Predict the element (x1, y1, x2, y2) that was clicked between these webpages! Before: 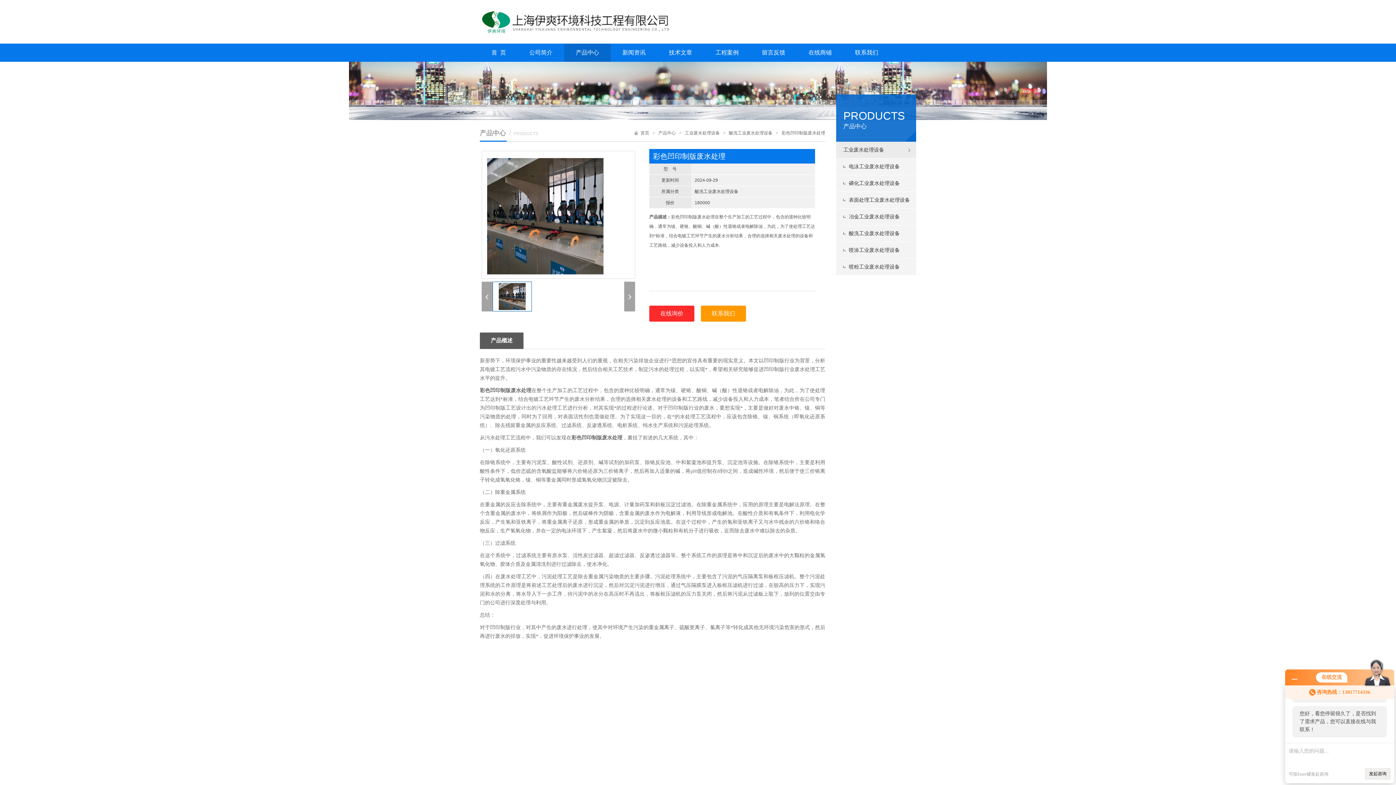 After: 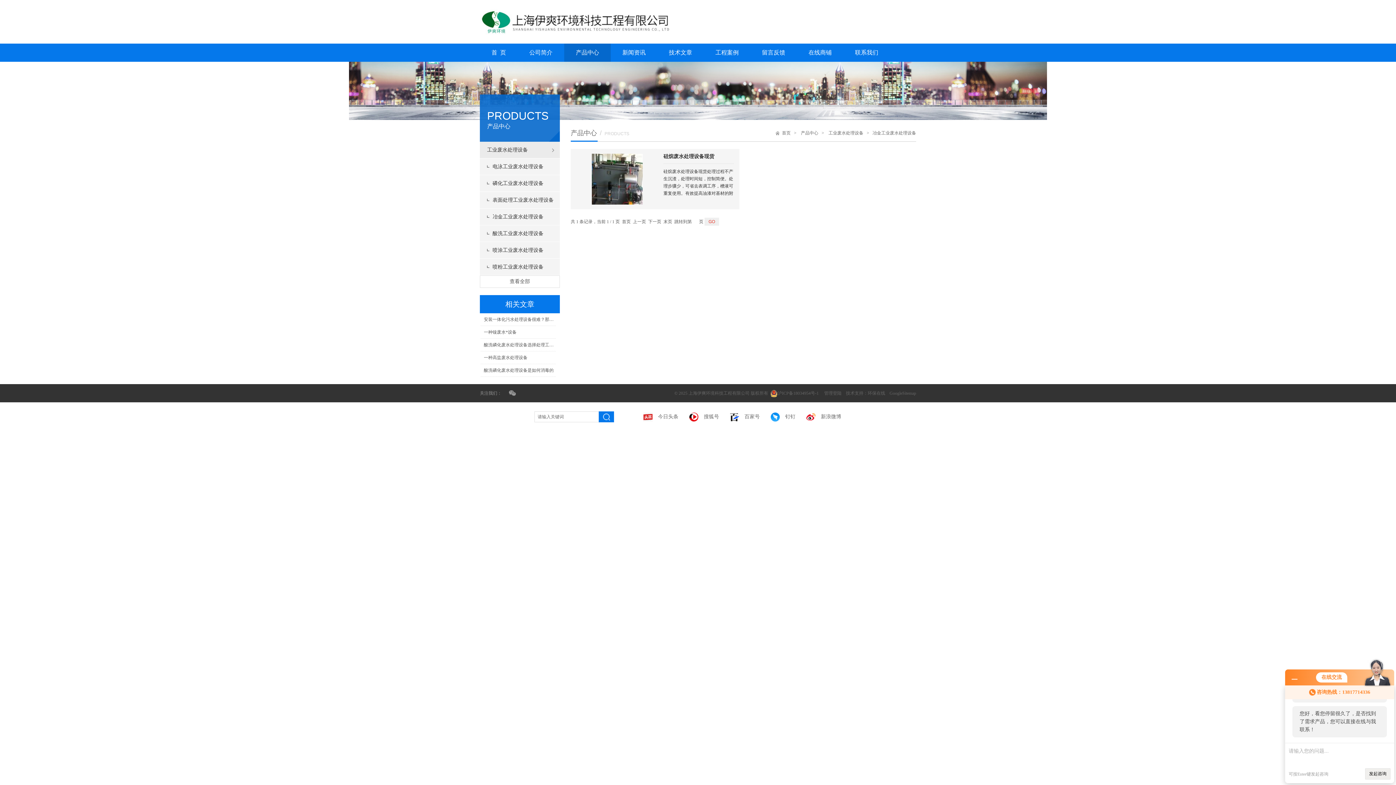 Action: label: 冶金工业废水处理设备 bbox: (836, 208, 916, 225)